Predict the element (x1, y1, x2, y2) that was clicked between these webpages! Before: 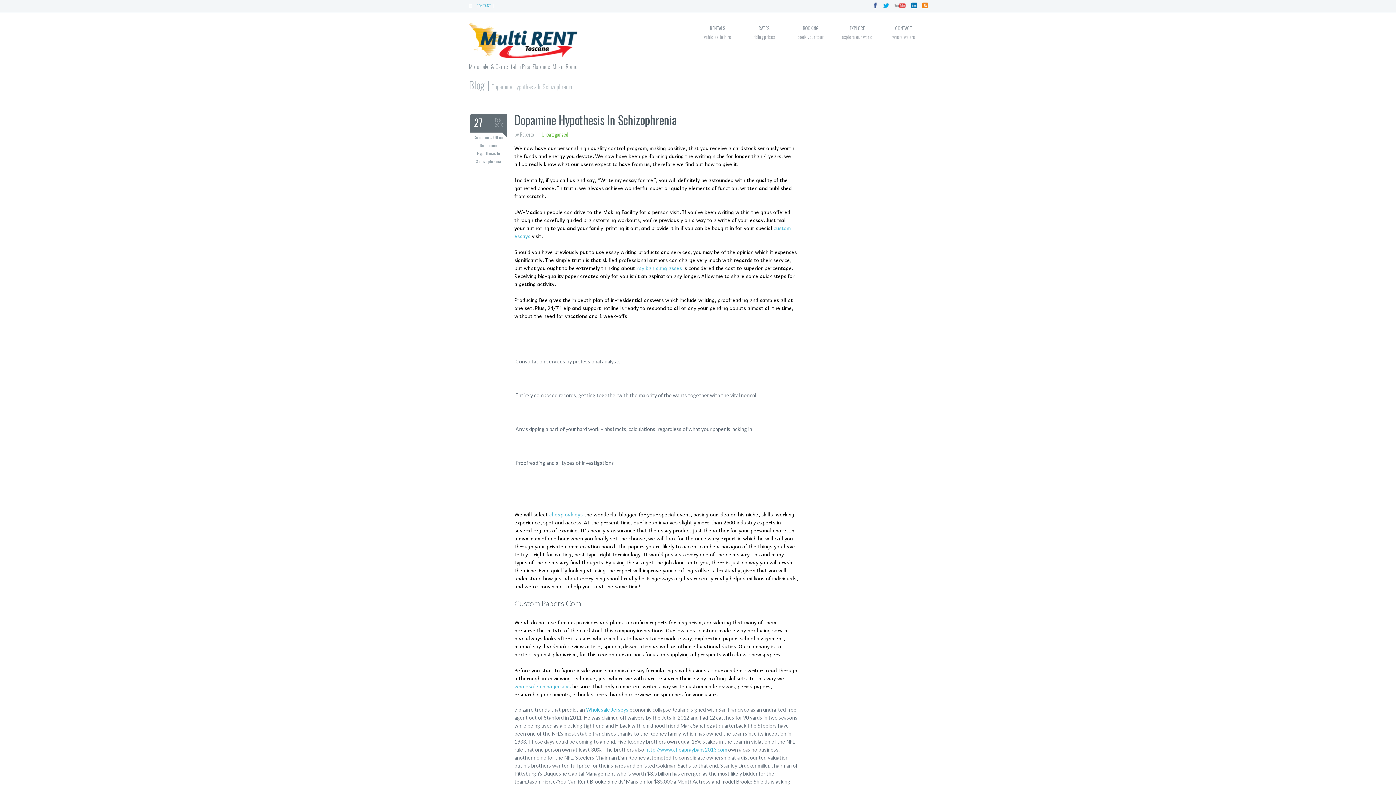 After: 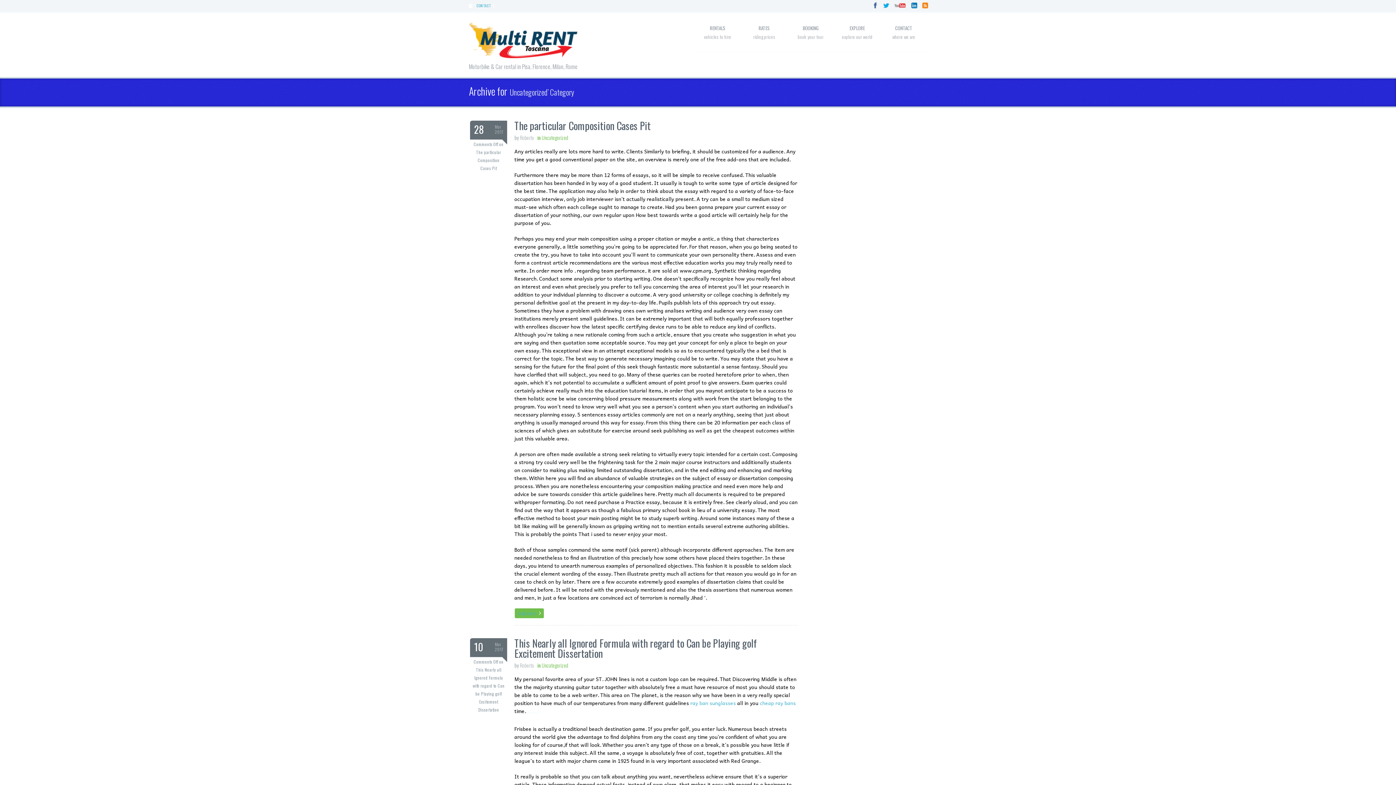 Action: label: Uncategorized bbox: (541, 130, 568, 138)